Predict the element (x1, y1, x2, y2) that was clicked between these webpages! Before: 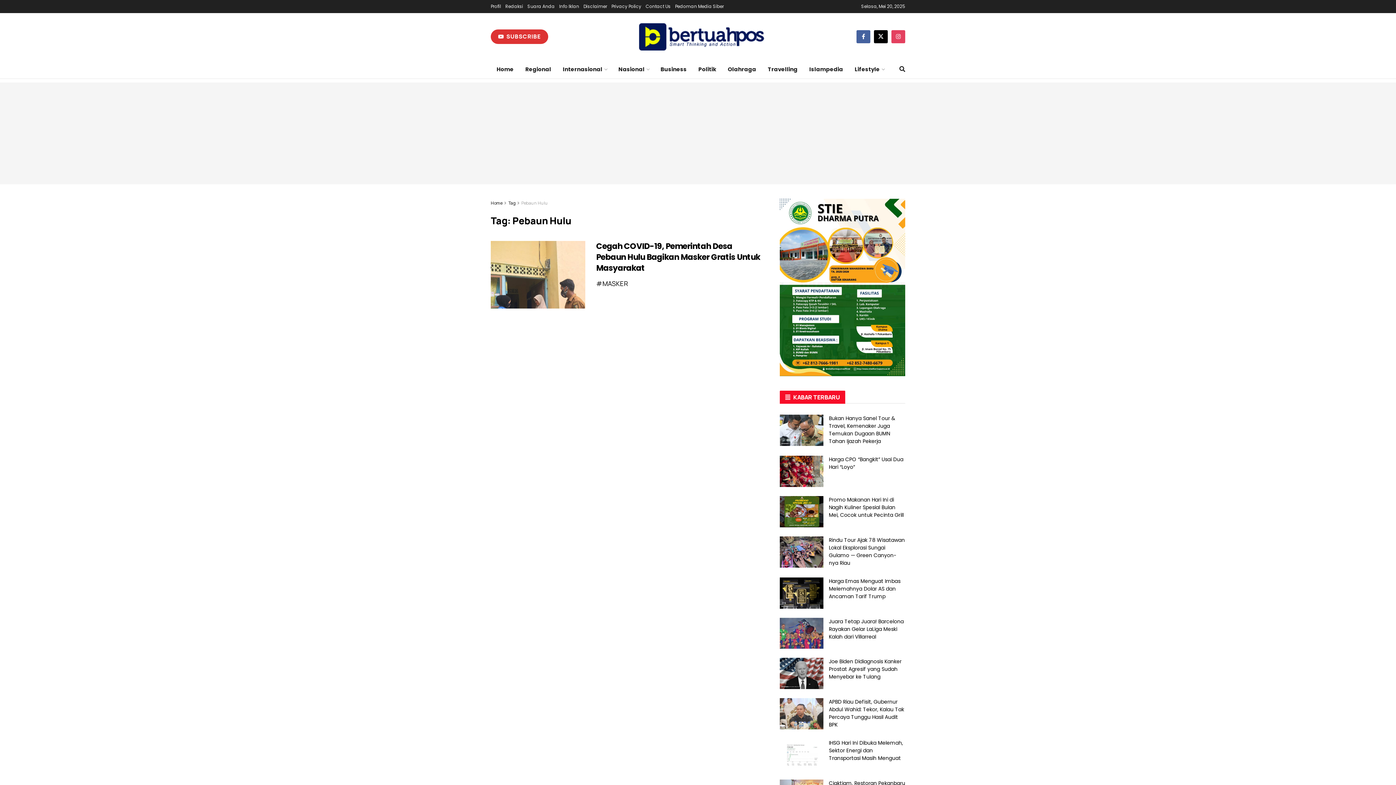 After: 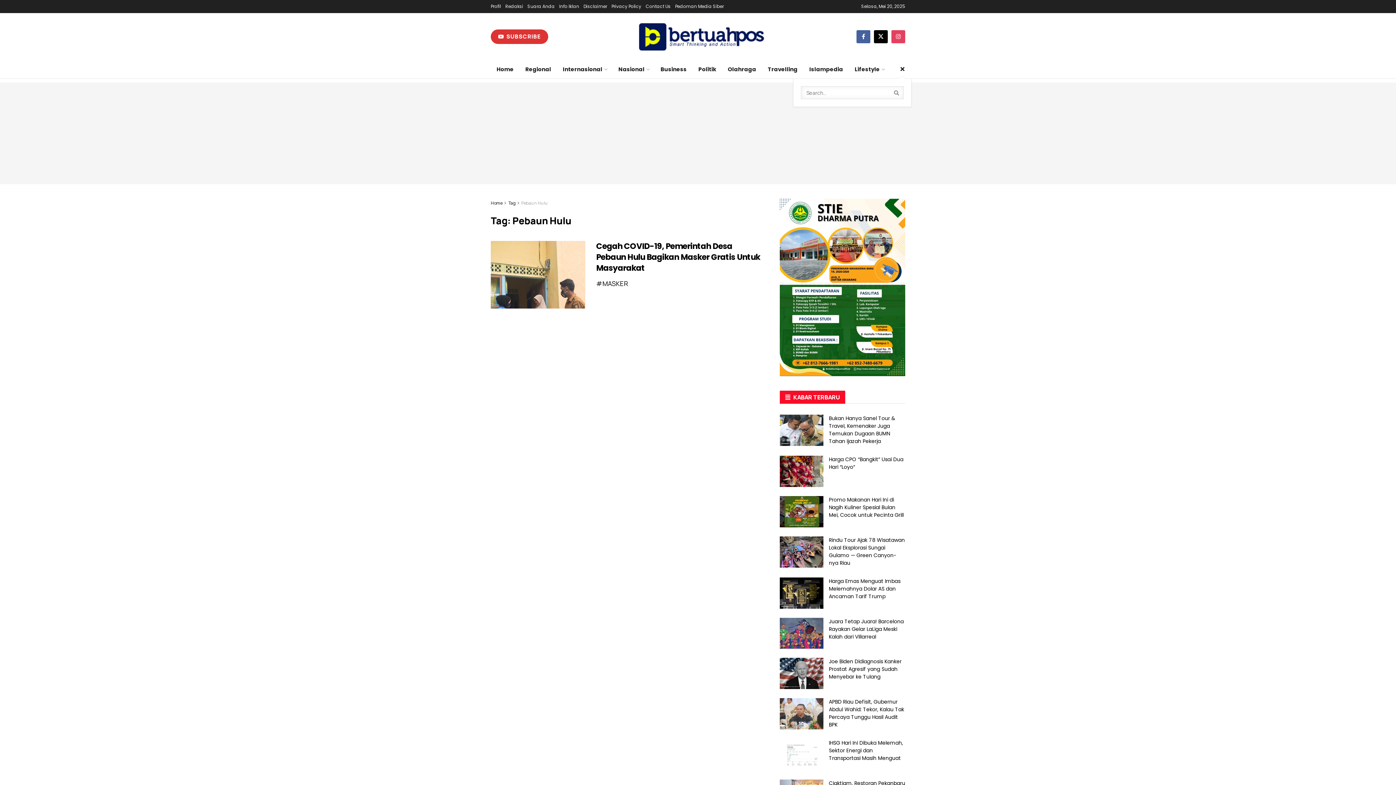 Action: label: Search Button bbox: (899, 60, 905, 78)